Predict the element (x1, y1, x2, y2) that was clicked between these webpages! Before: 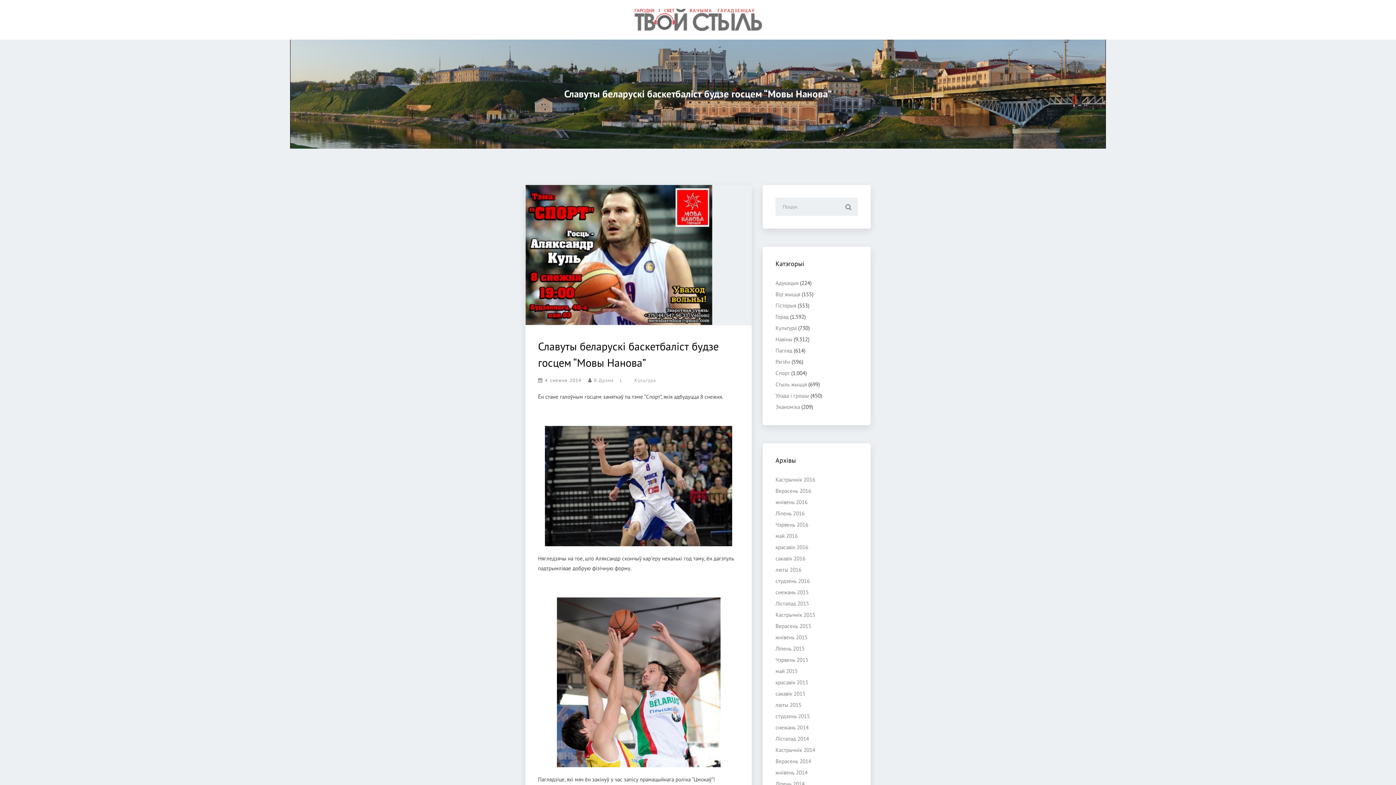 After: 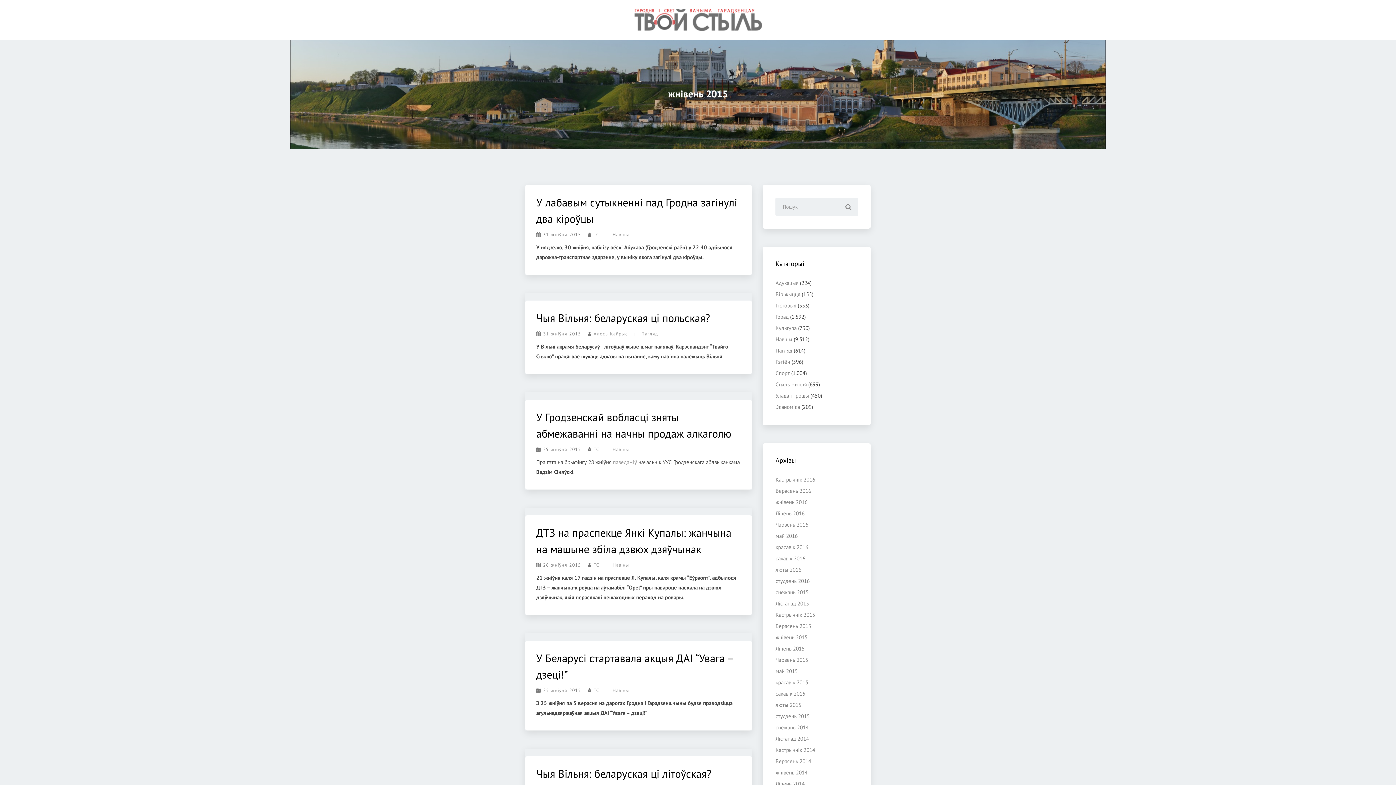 Action: bbox: (775, 634, 807, 641) label: жнівень 2015